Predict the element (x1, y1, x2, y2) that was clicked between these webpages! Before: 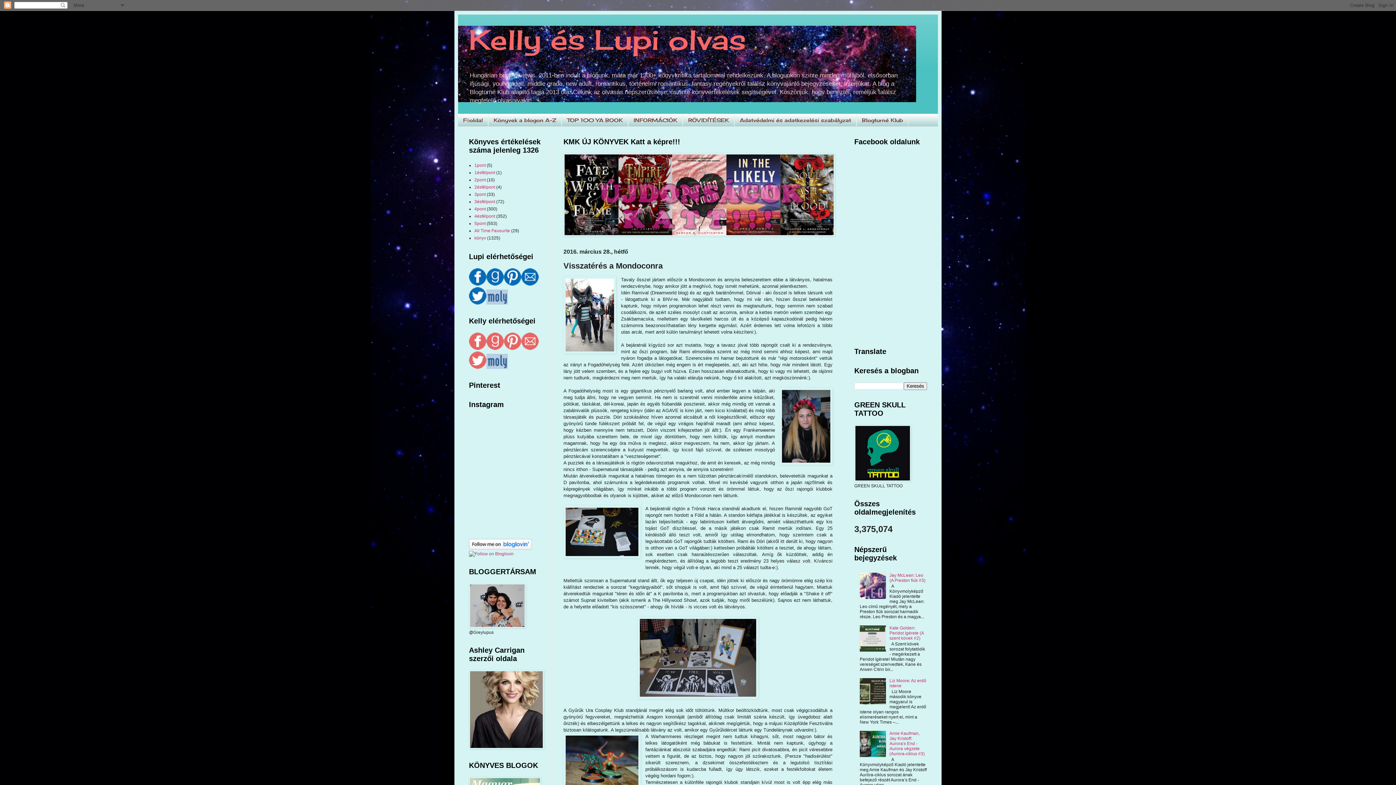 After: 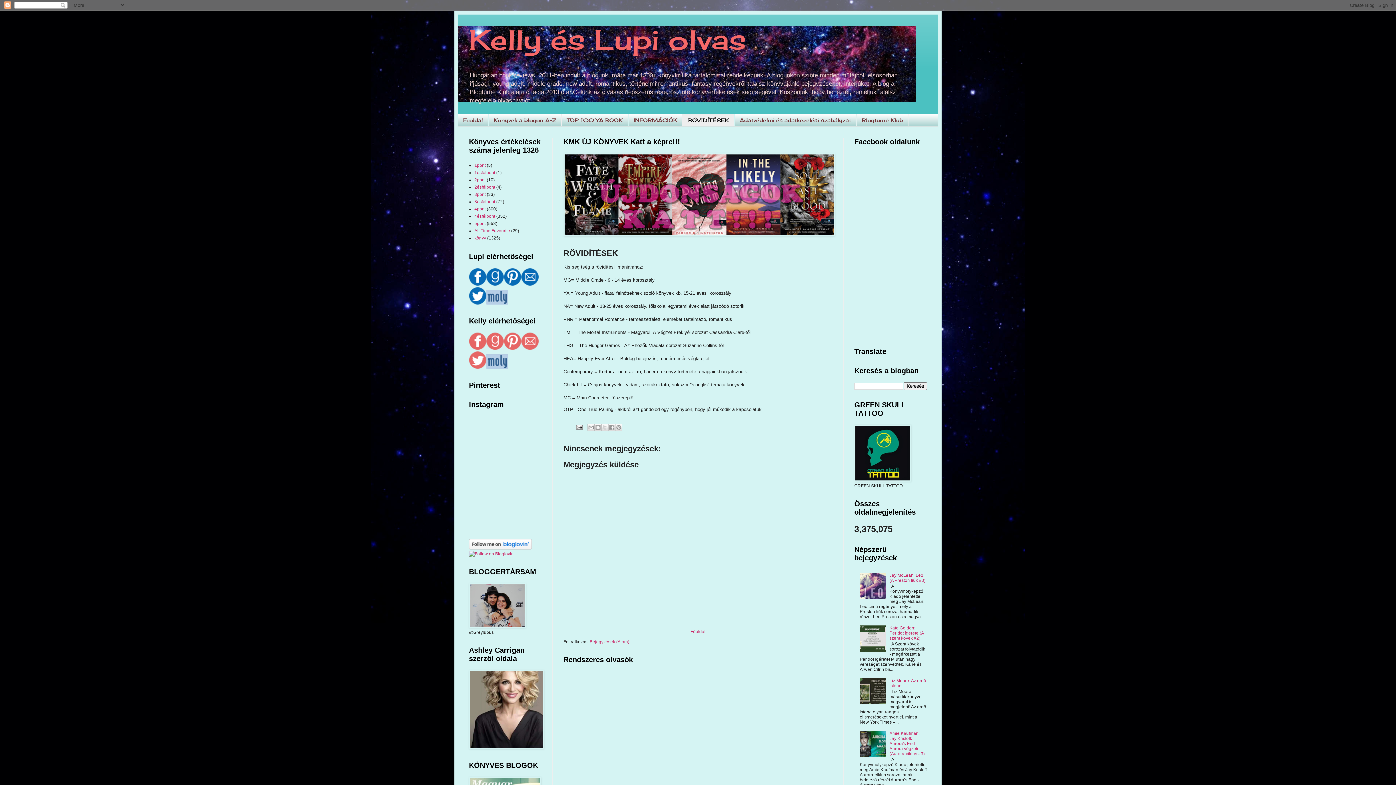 Action: bbox: (682, 113, 734, 126) label: RÖVIDÍTÉSEK